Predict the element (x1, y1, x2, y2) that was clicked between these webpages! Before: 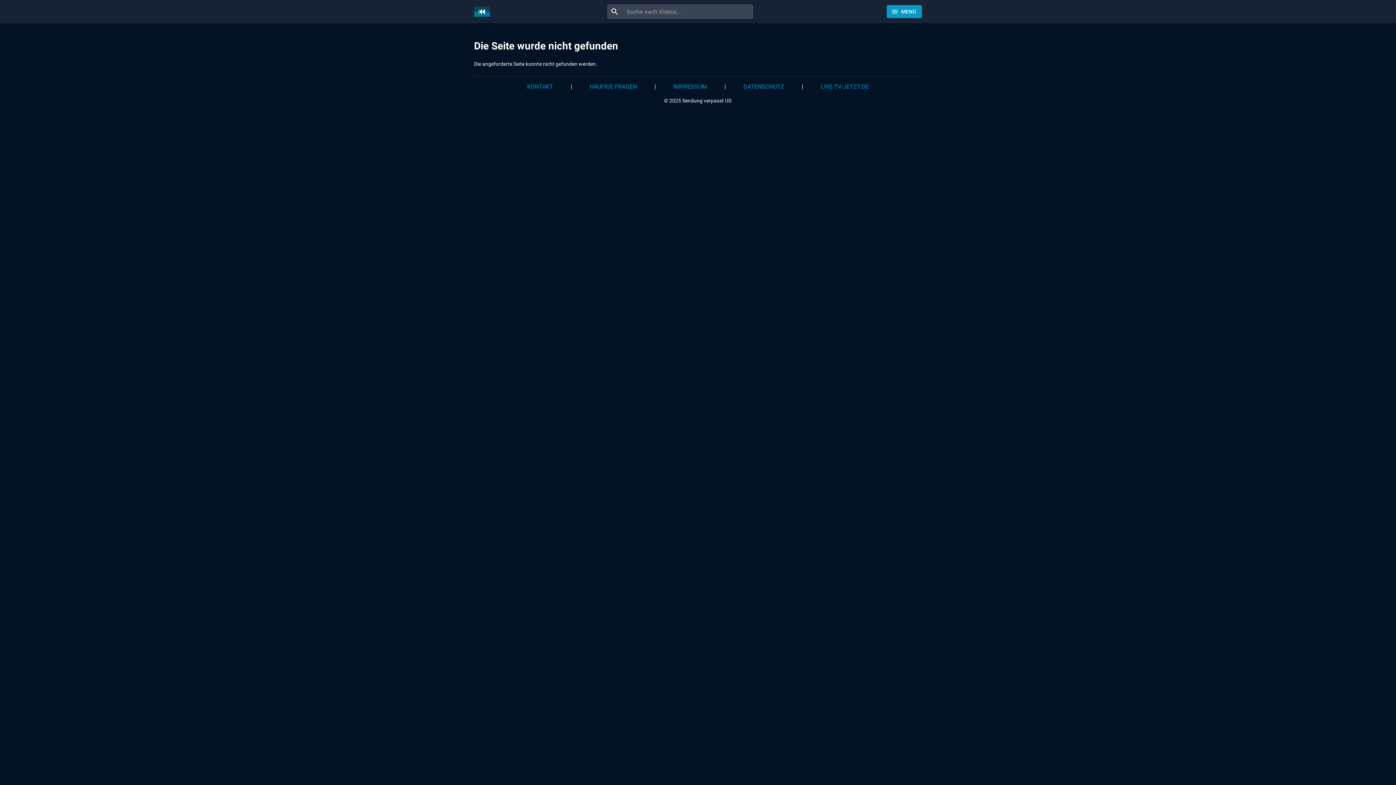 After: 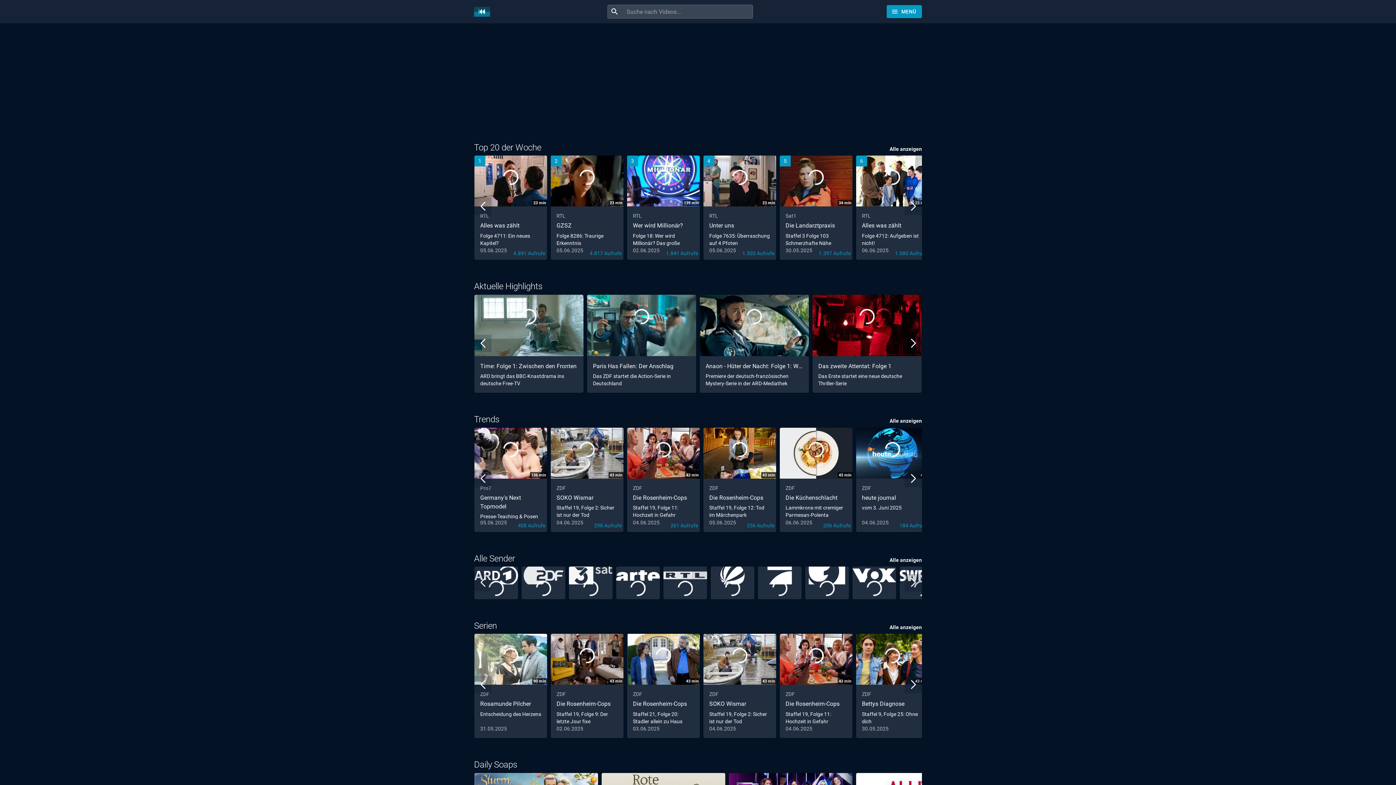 Action: label: Home bbox: (474, 6, 493, 16)